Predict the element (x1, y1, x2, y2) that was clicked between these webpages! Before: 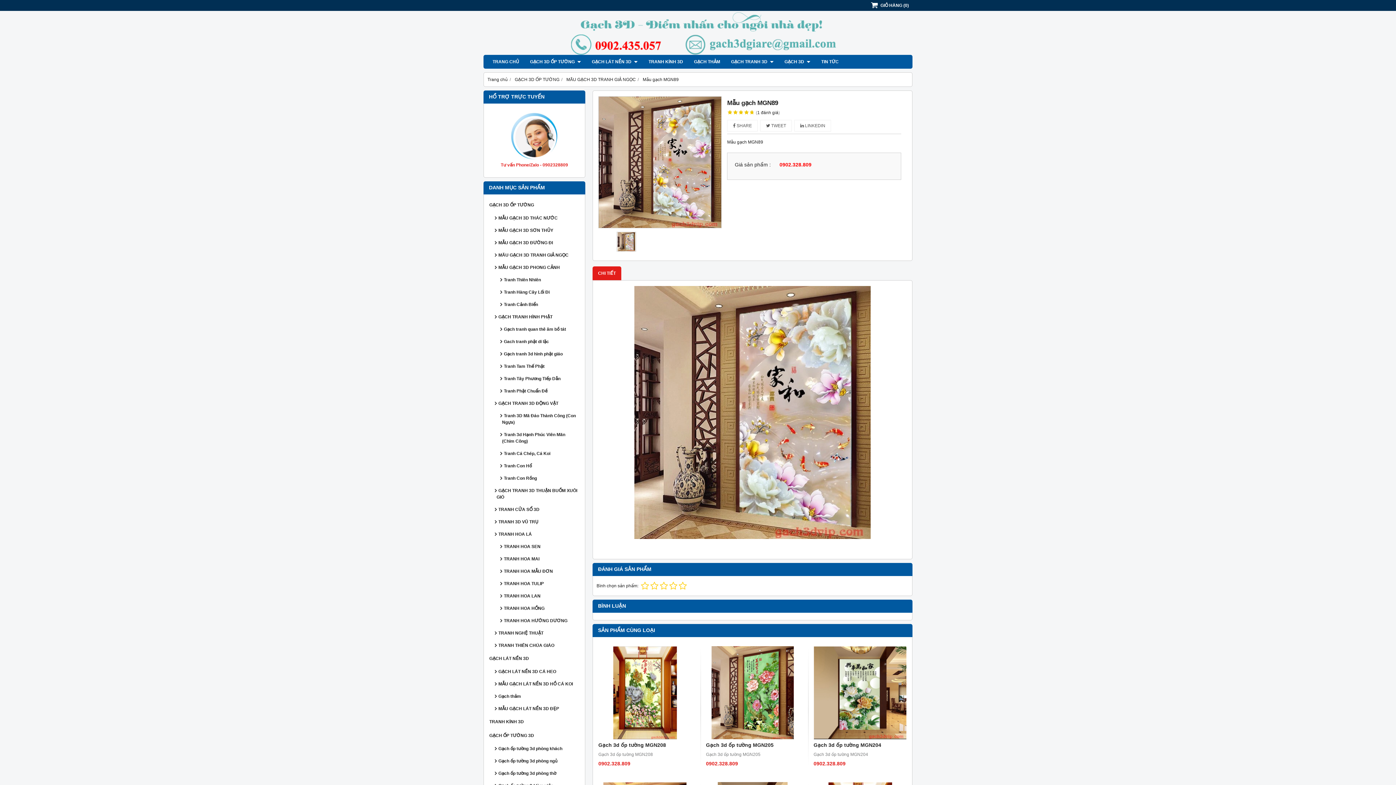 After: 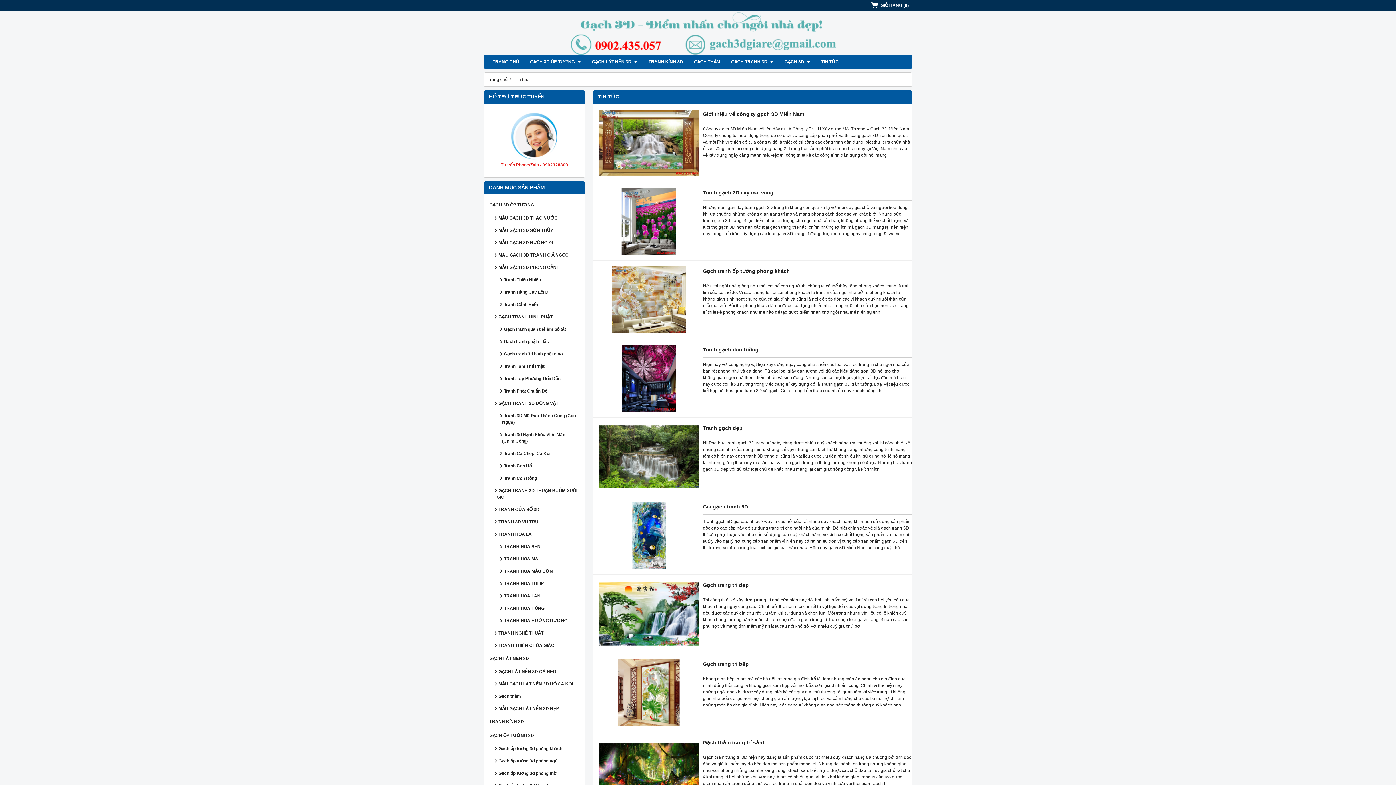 Action: label: TIN TỨC bbox: (816, 54, 844, 68)